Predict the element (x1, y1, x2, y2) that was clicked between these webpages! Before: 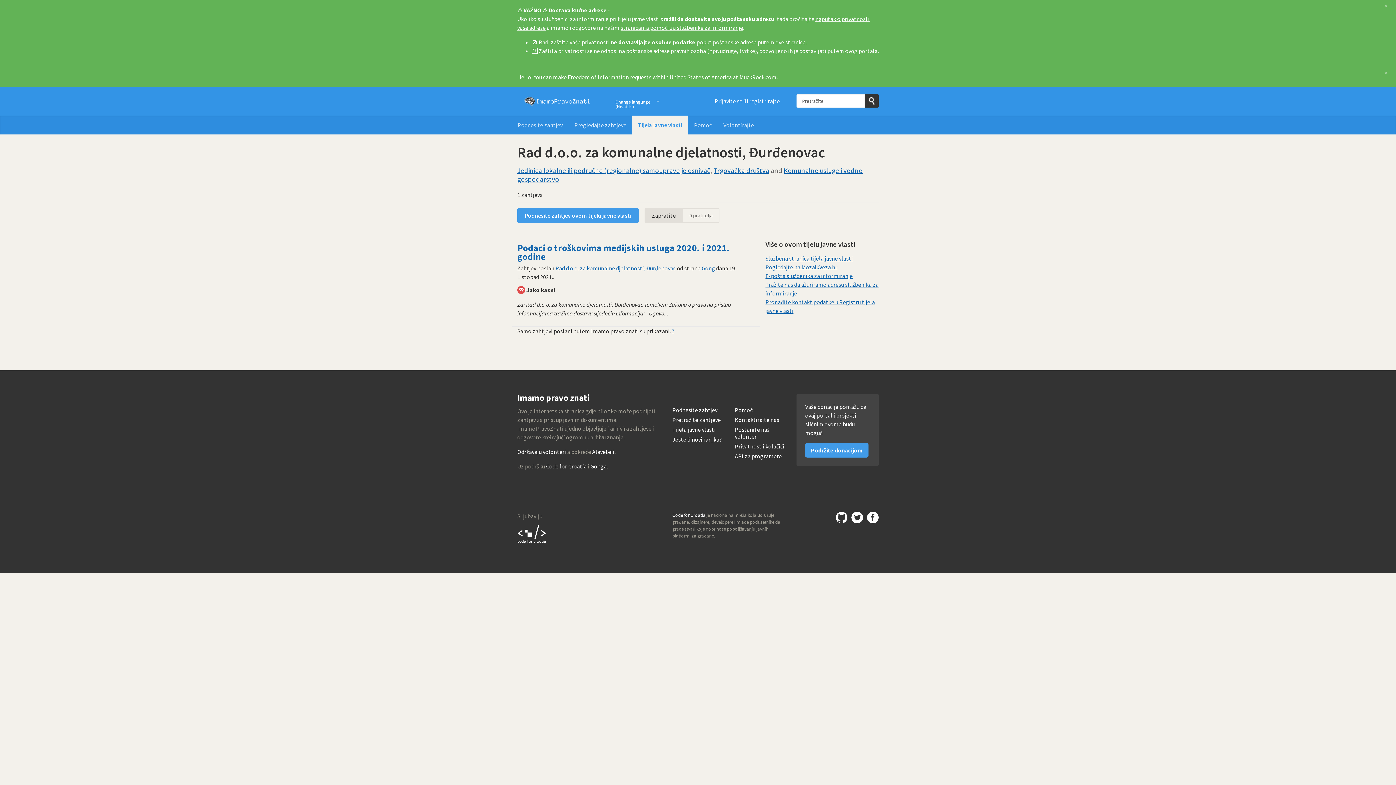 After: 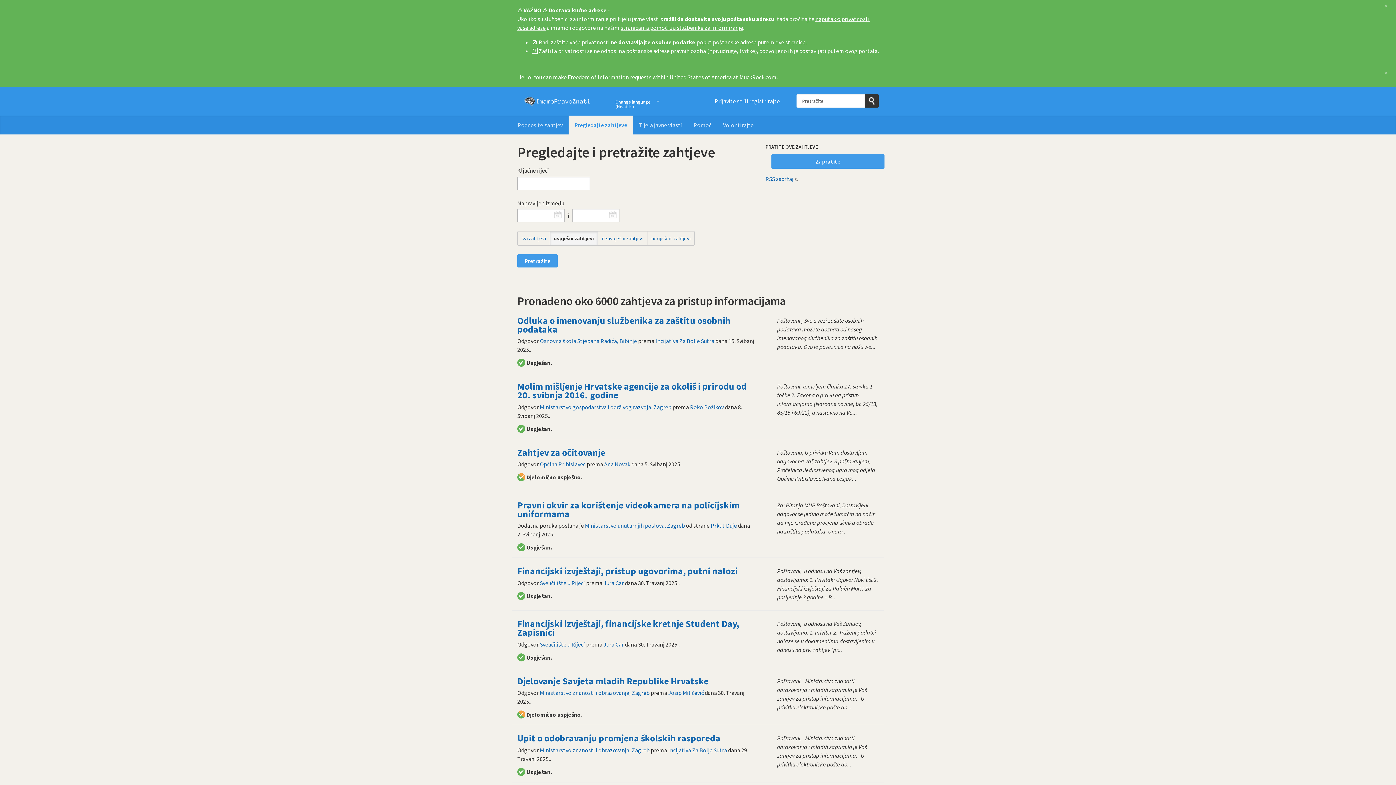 Action: bbox: (672, 416, 723, 423) label: Pretražite zahtjeve